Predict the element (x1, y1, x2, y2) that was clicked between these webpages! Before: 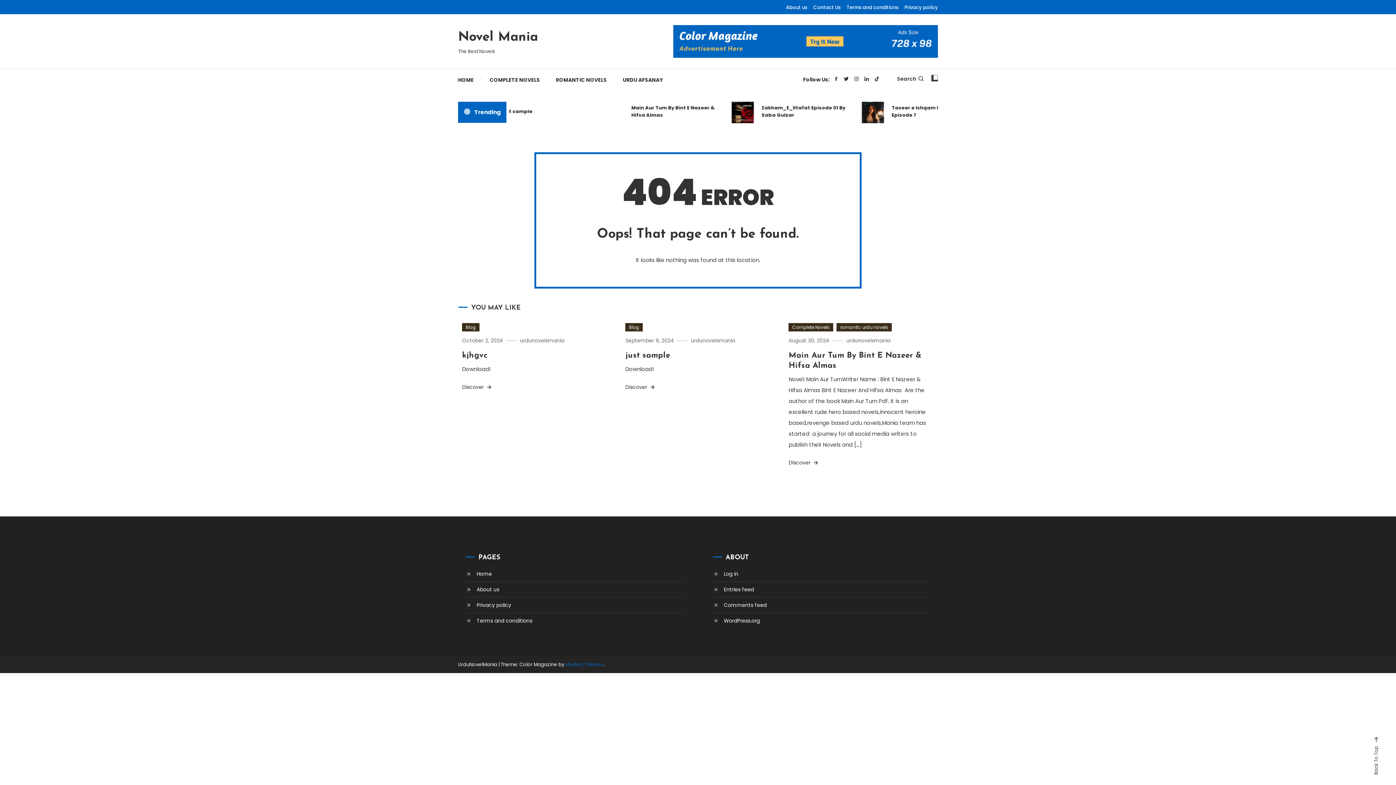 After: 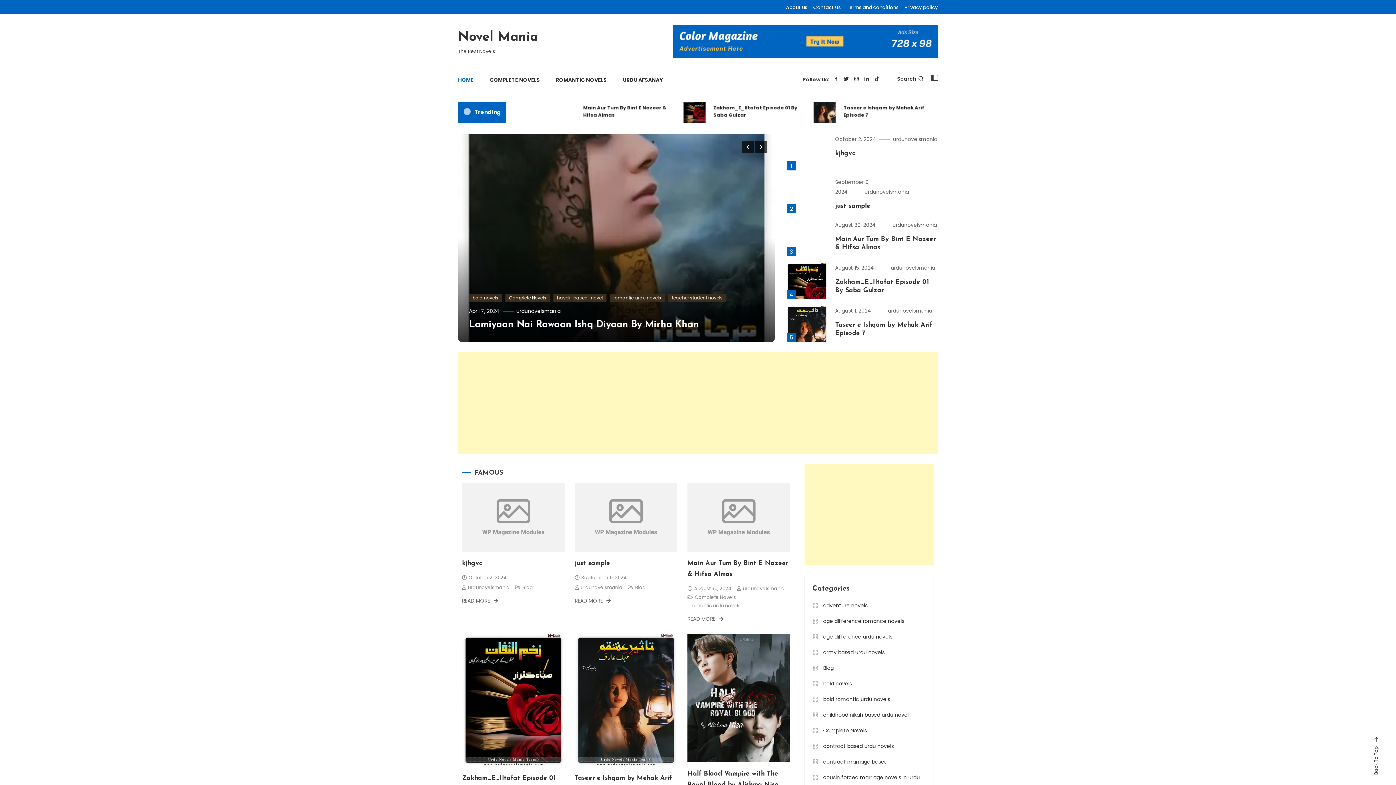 Action: bbox: (458, 69, 481, 90) label: HOME